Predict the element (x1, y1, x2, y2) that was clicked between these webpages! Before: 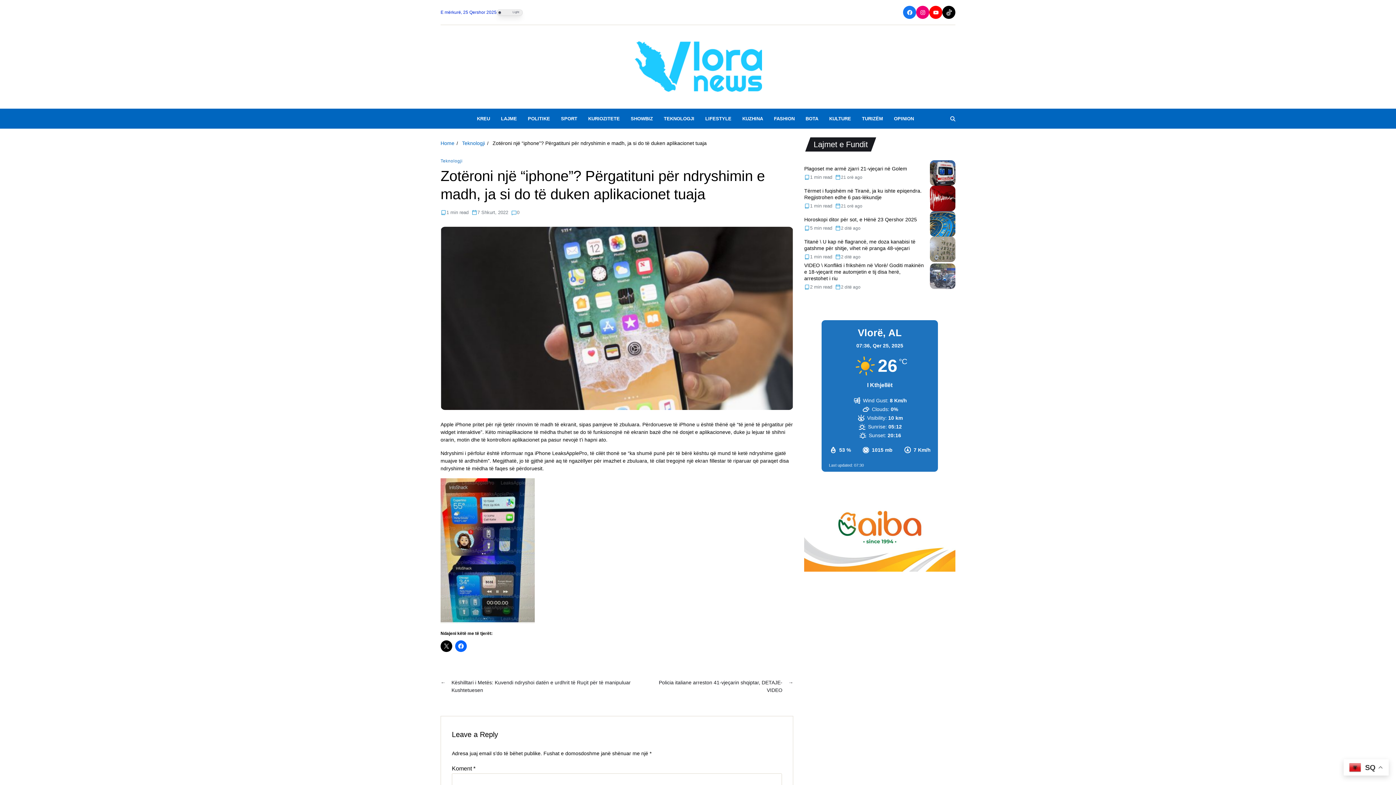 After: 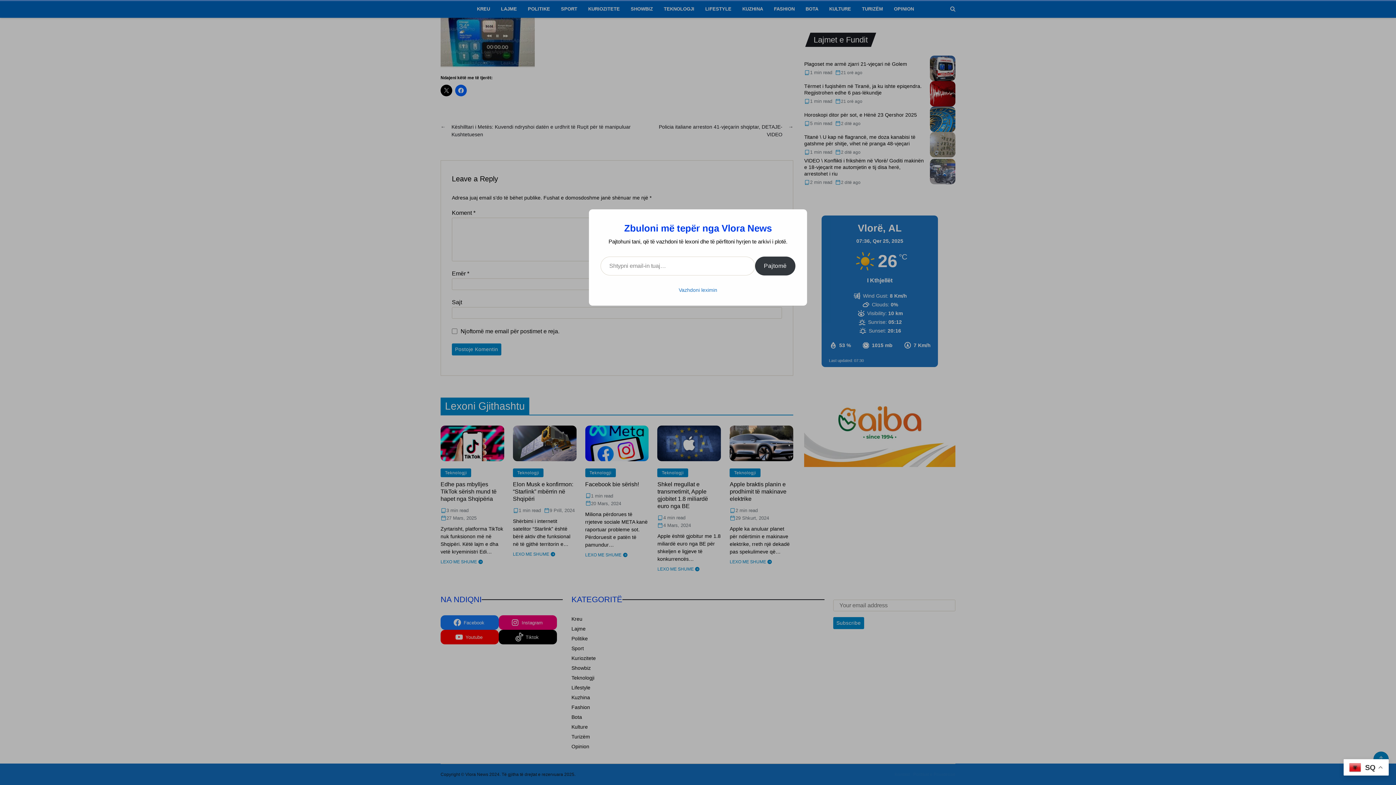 Action: bbox: (511, 209, 519, 216) label: 0